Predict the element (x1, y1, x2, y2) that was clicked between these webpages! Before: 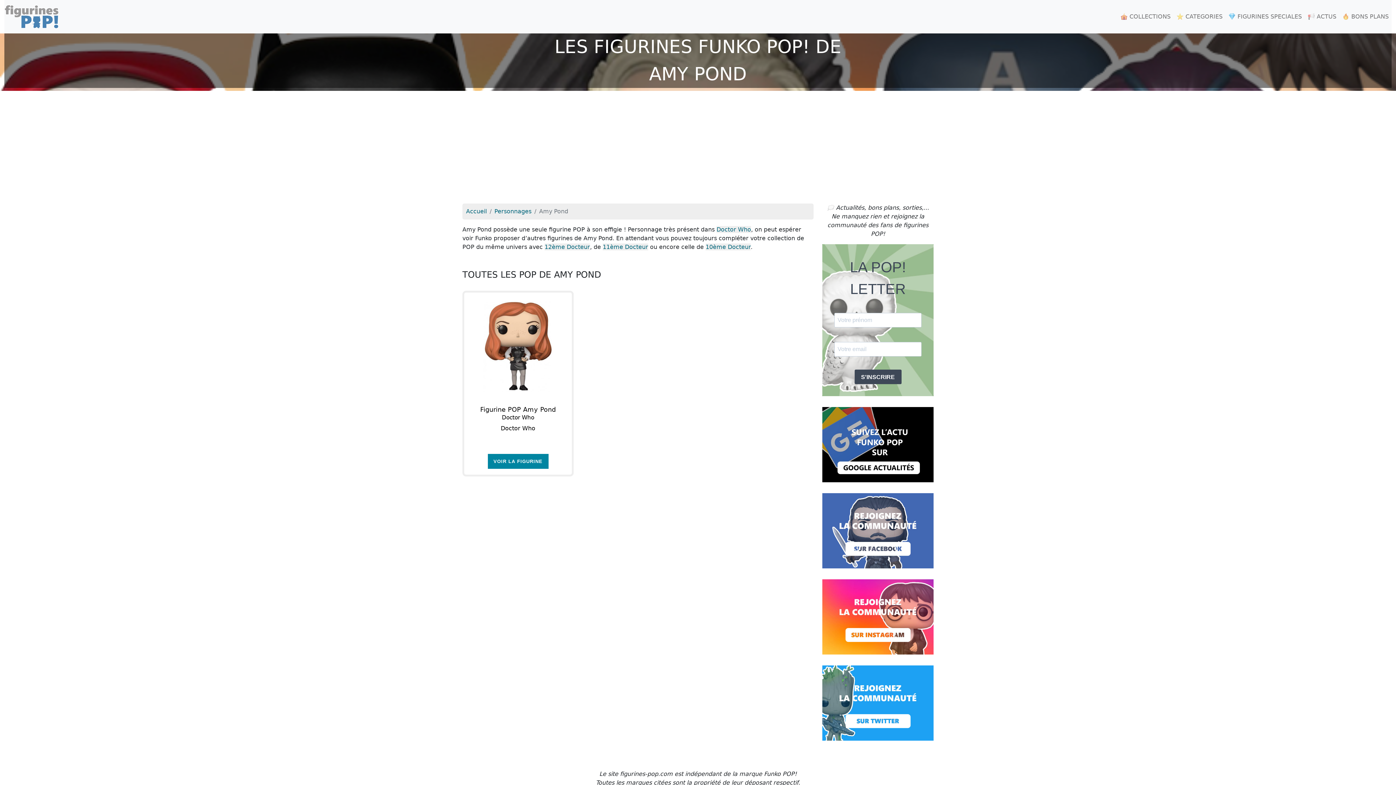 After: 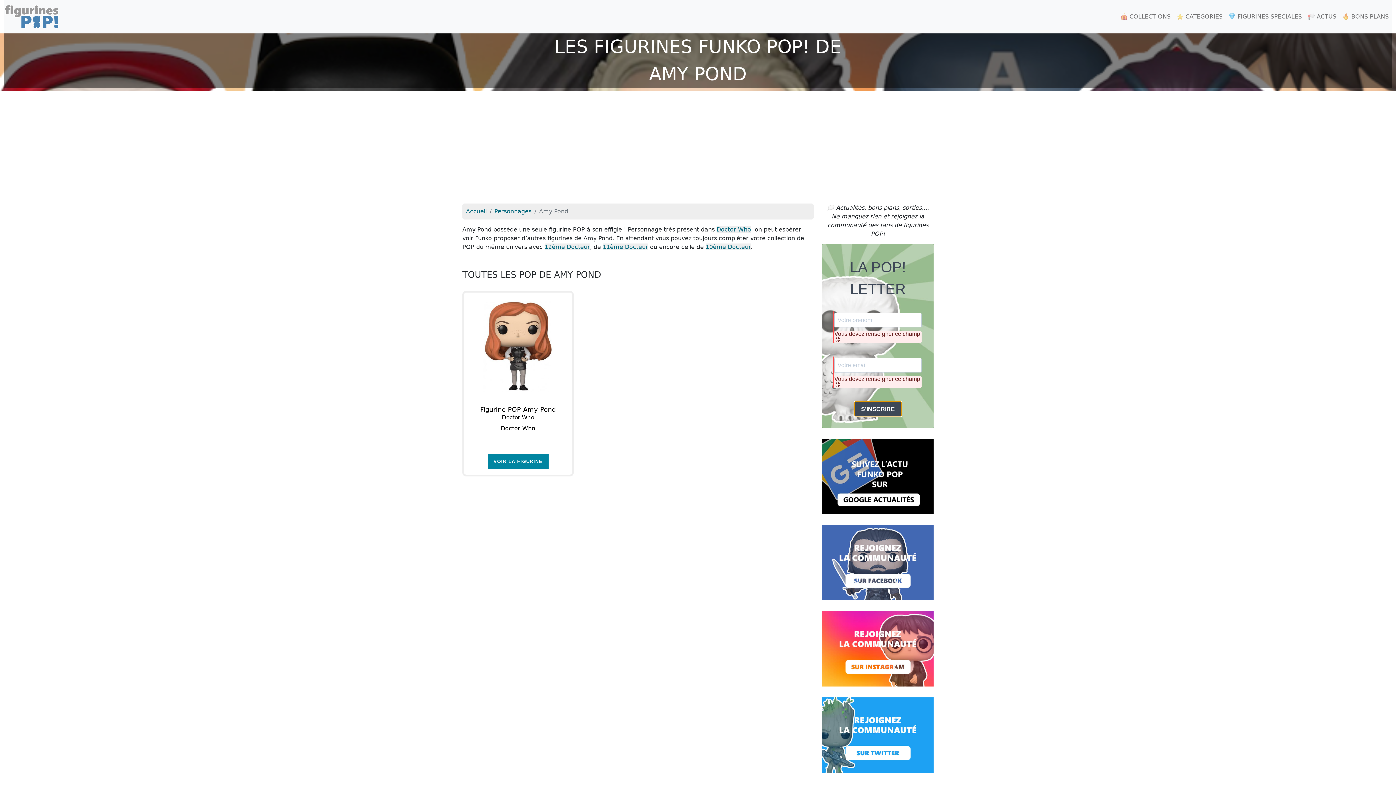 Action: bbox: (854, 369, 901, 384) label: S'INSCRIRE